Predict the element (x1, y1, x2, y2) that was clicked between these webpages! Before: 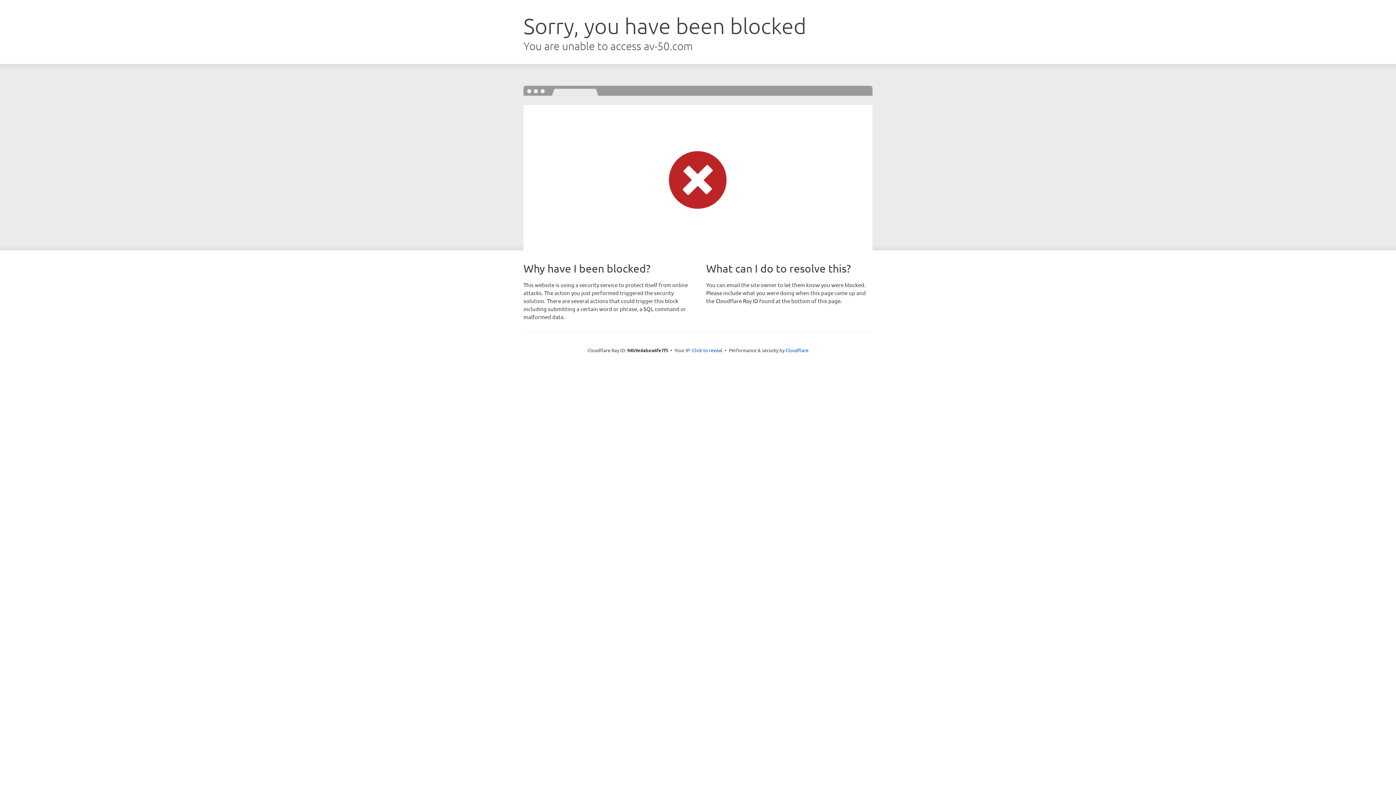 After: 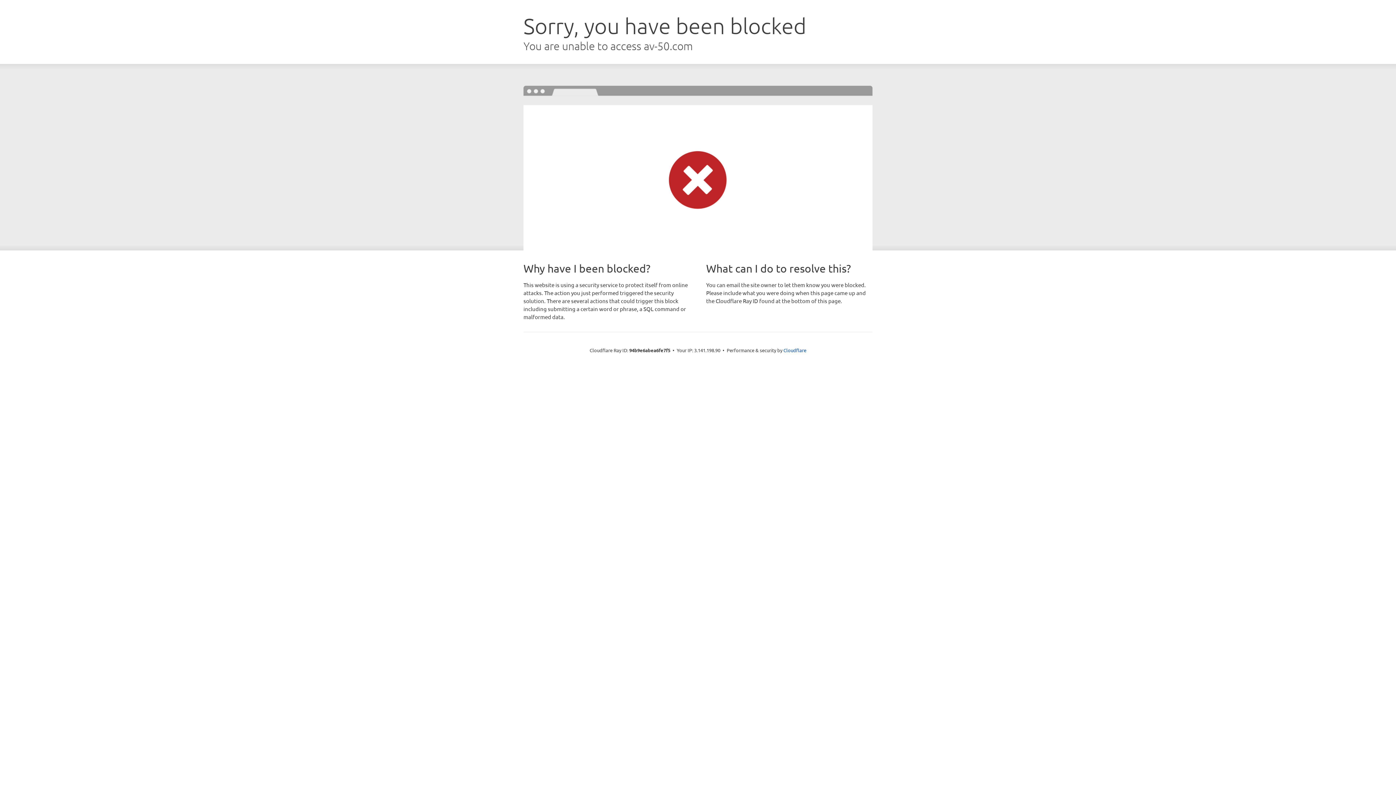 Action: bbox: (692, 346, 722, 353) label: Click to reveal